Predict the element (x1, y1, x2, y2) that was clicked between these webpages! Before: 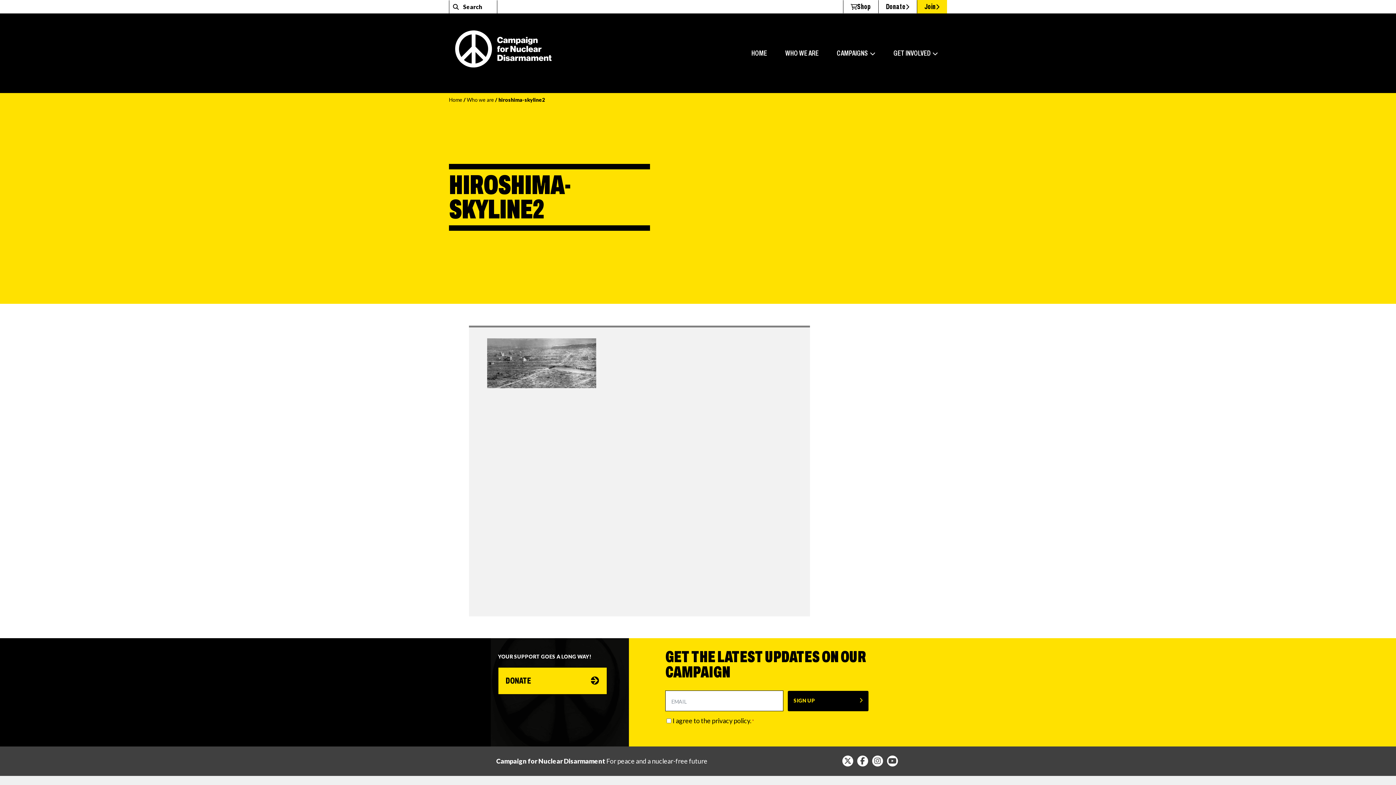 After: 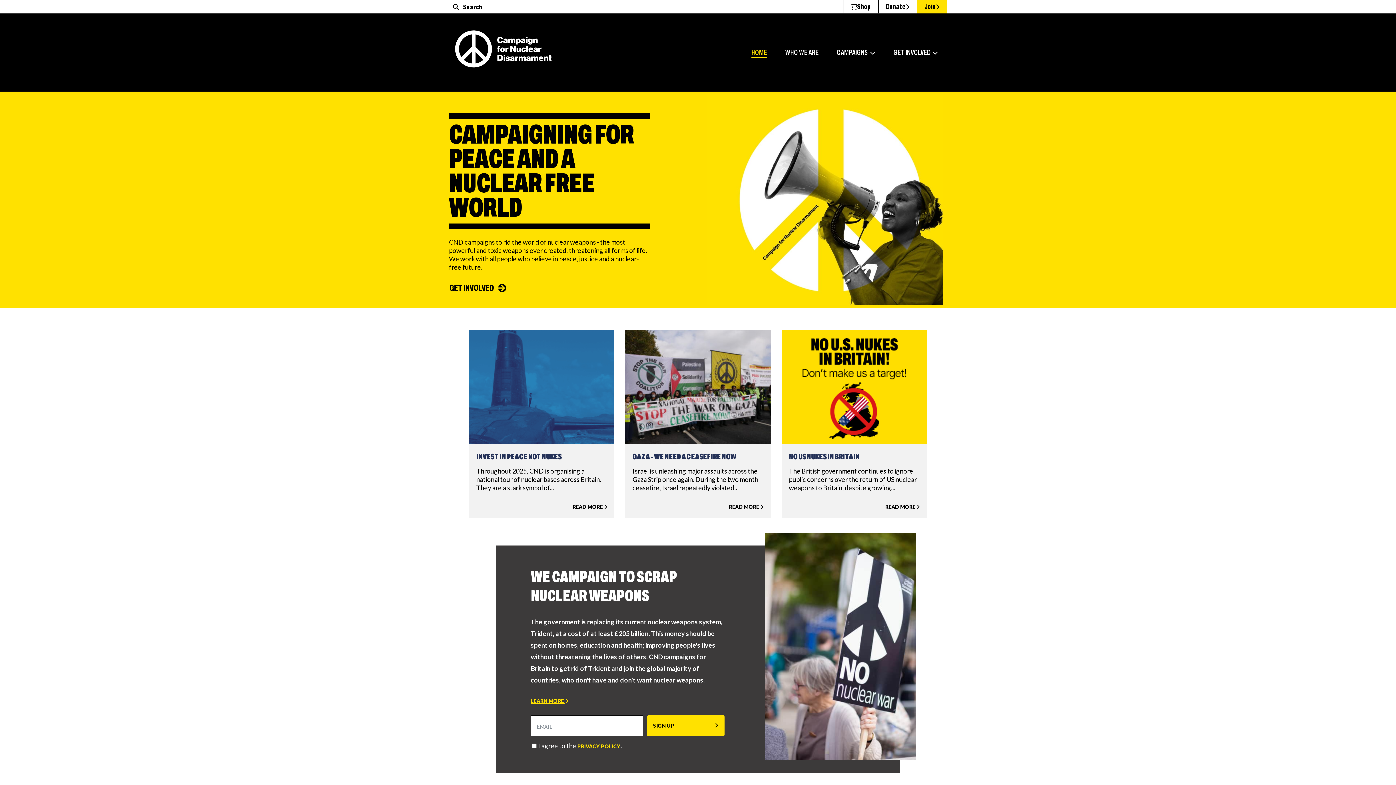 Action: label: HOME bbox: (744, 41, 774, 64)